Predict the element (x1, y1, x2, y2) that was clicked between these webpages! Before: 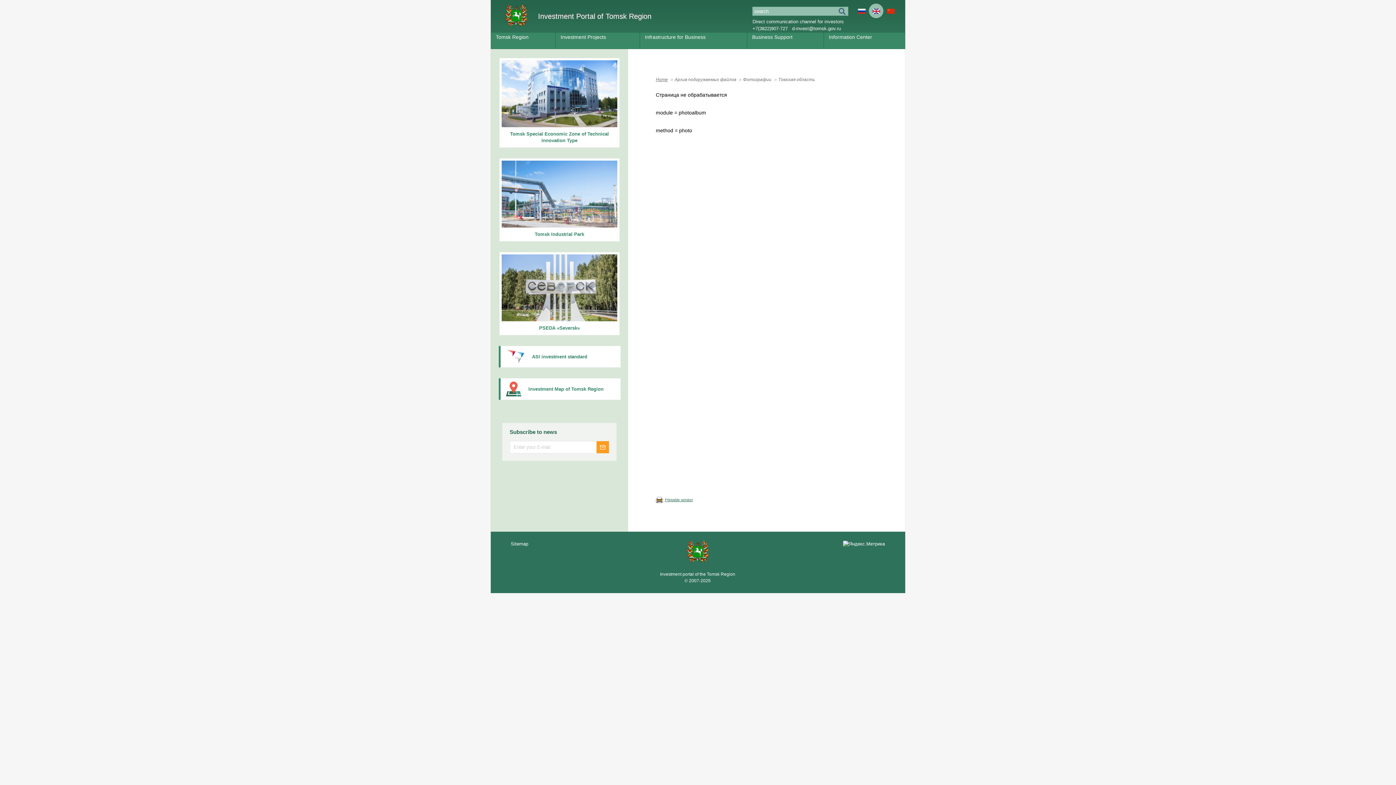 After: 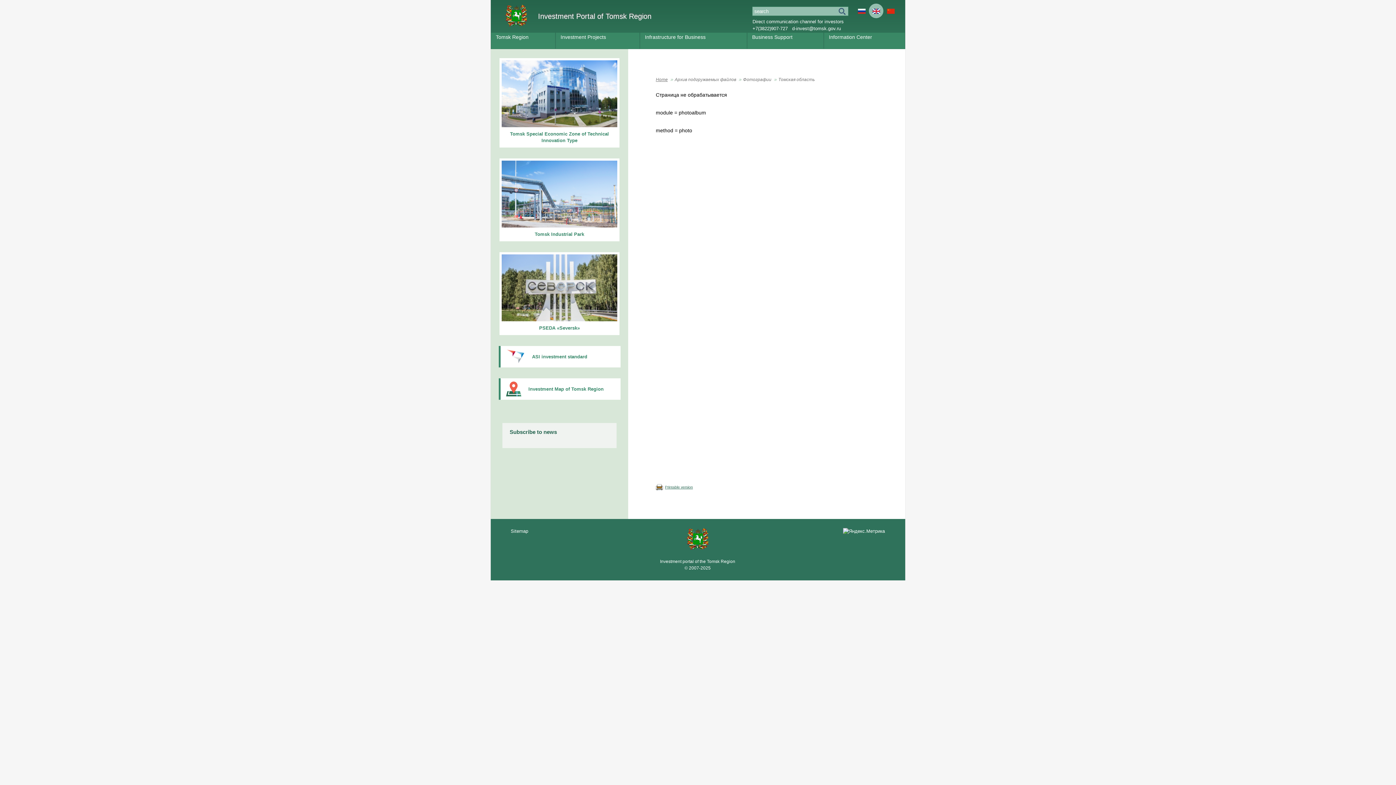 Action: bbox: (596, 441, 609, 453)